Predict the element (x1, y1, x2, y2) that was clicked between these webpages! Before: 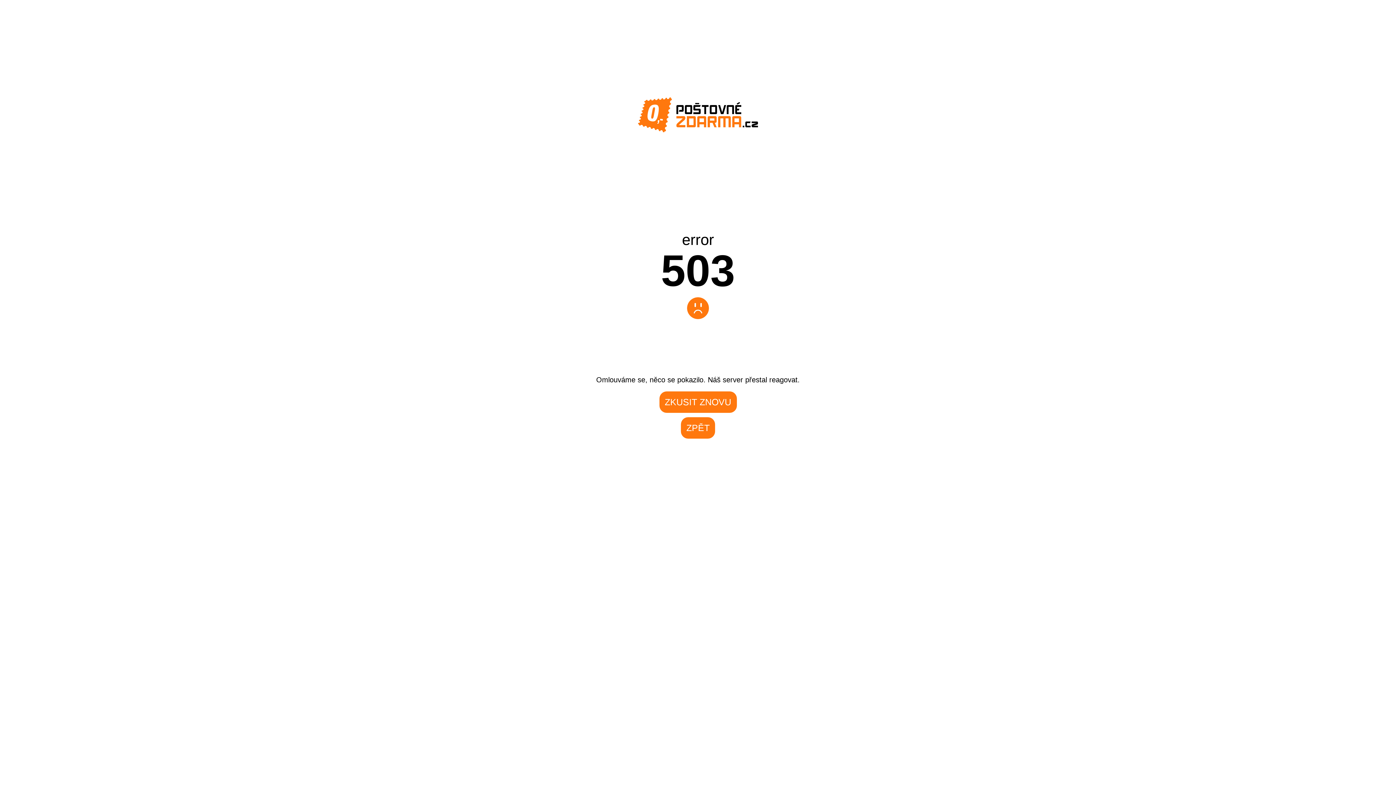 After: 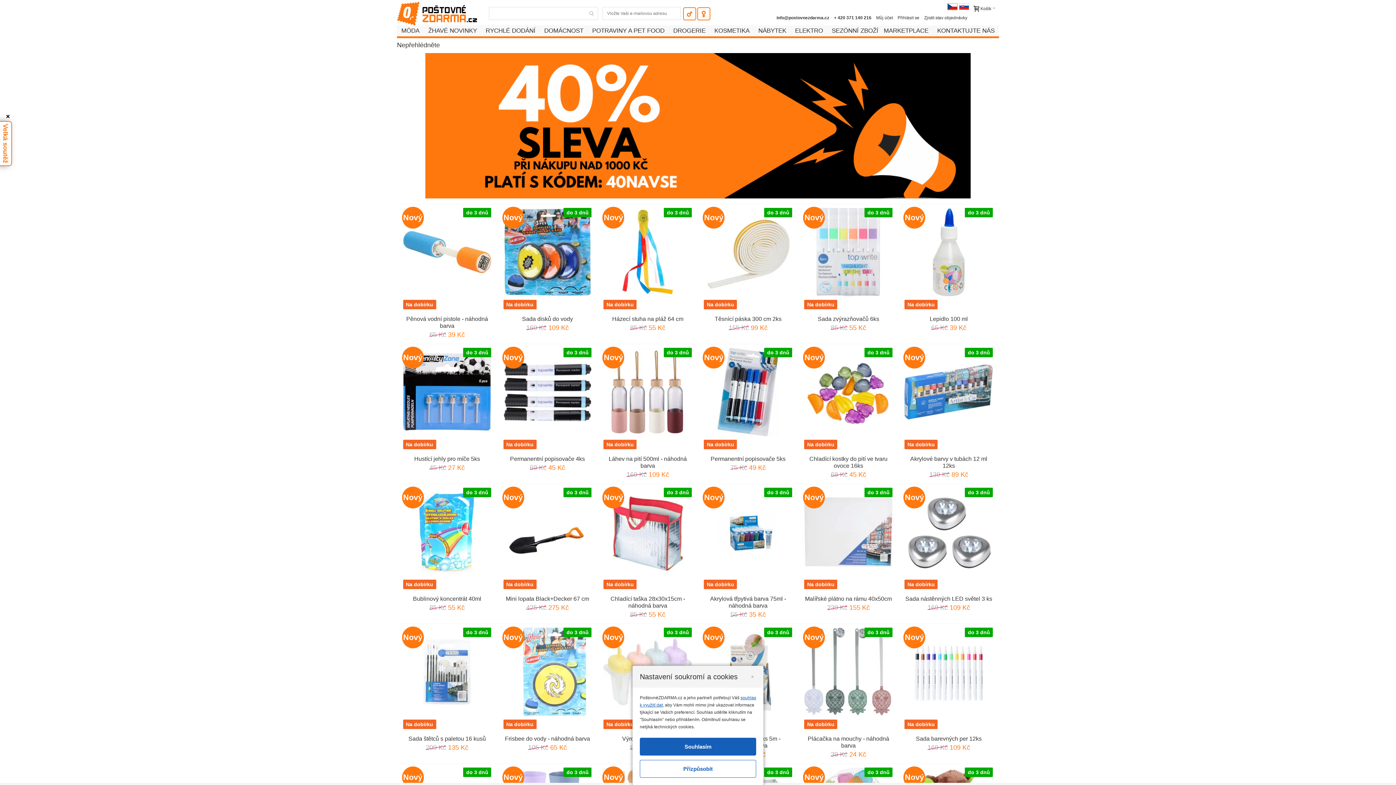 Action: bbox: (681, 417, 715, 438) label: ZPĚT